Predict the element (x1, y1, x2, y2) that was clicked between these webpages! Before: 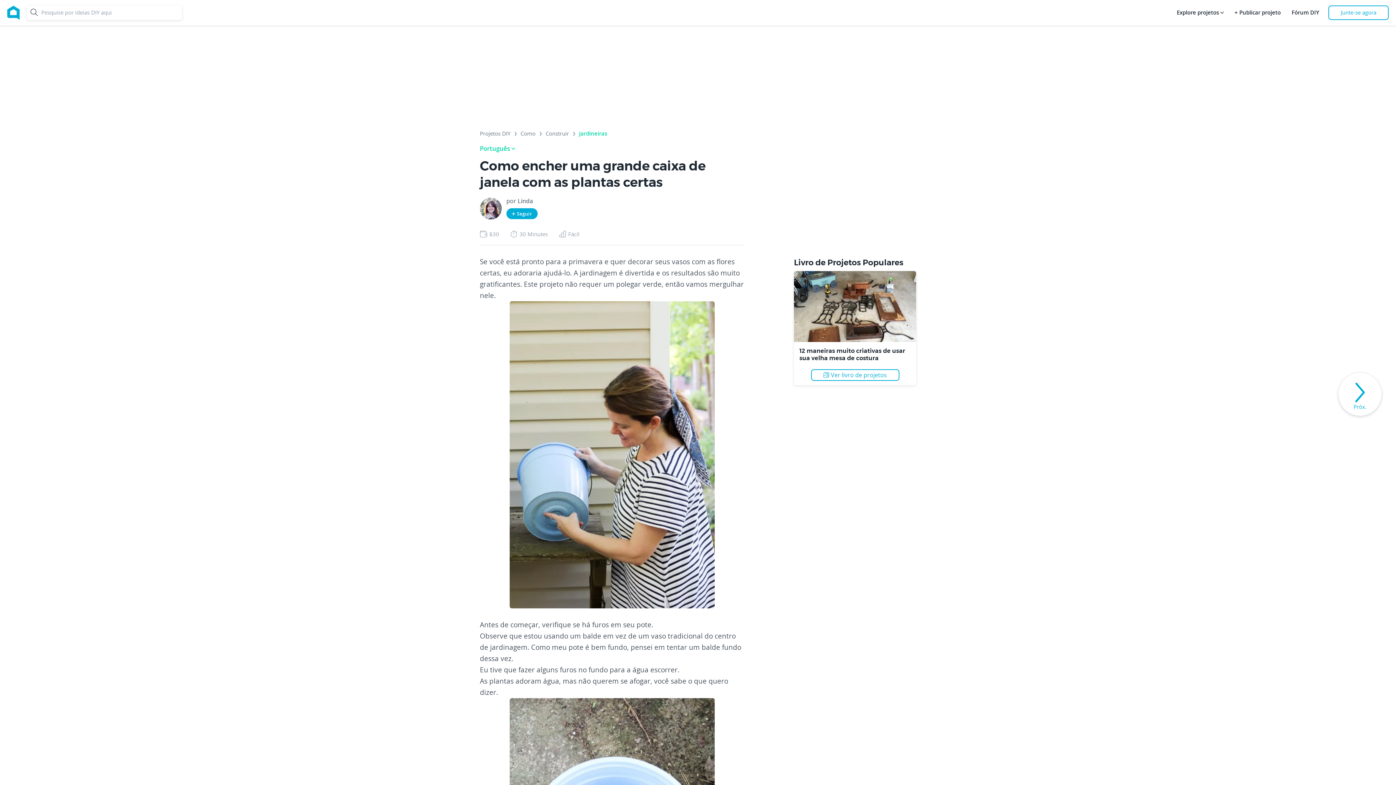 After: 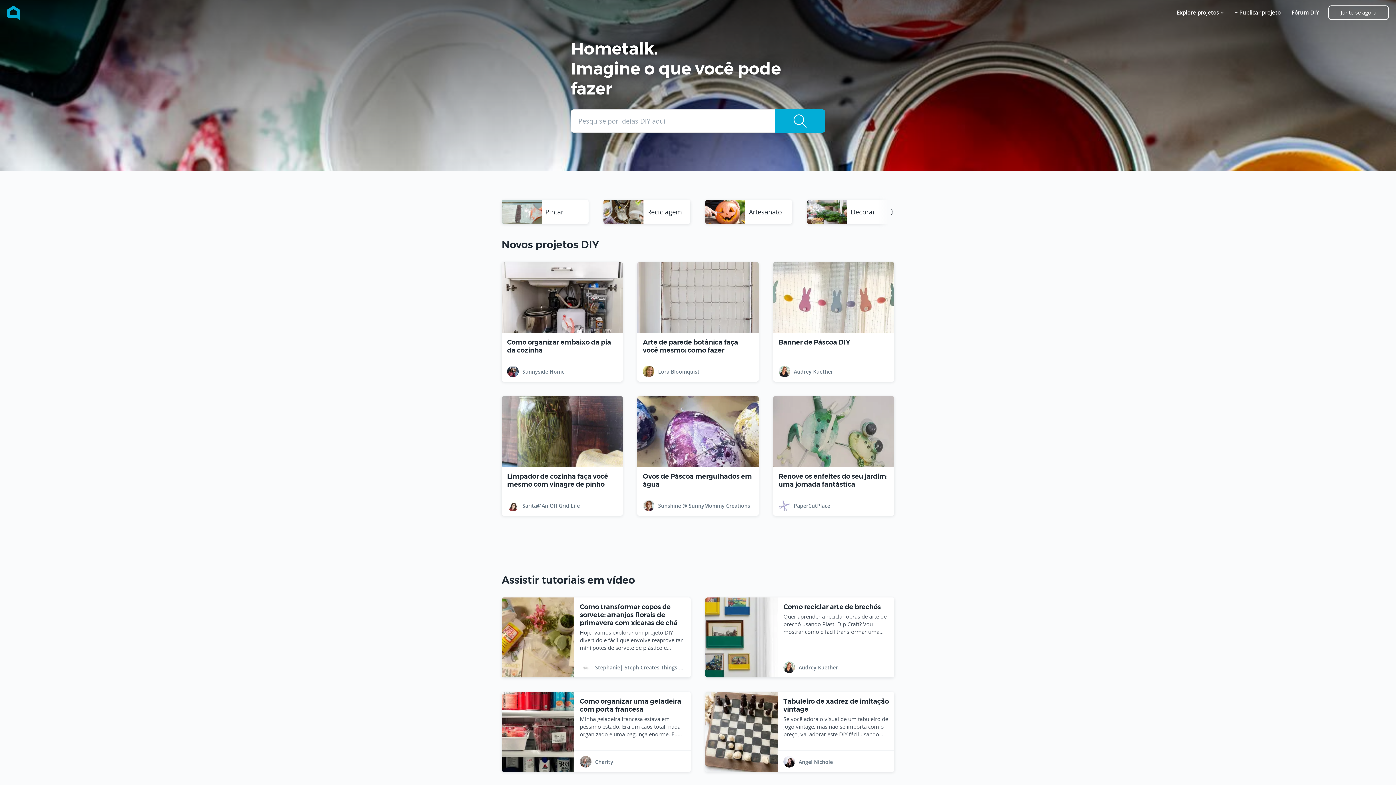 Action: label: Home bbox: (7, 5, 19, 19)